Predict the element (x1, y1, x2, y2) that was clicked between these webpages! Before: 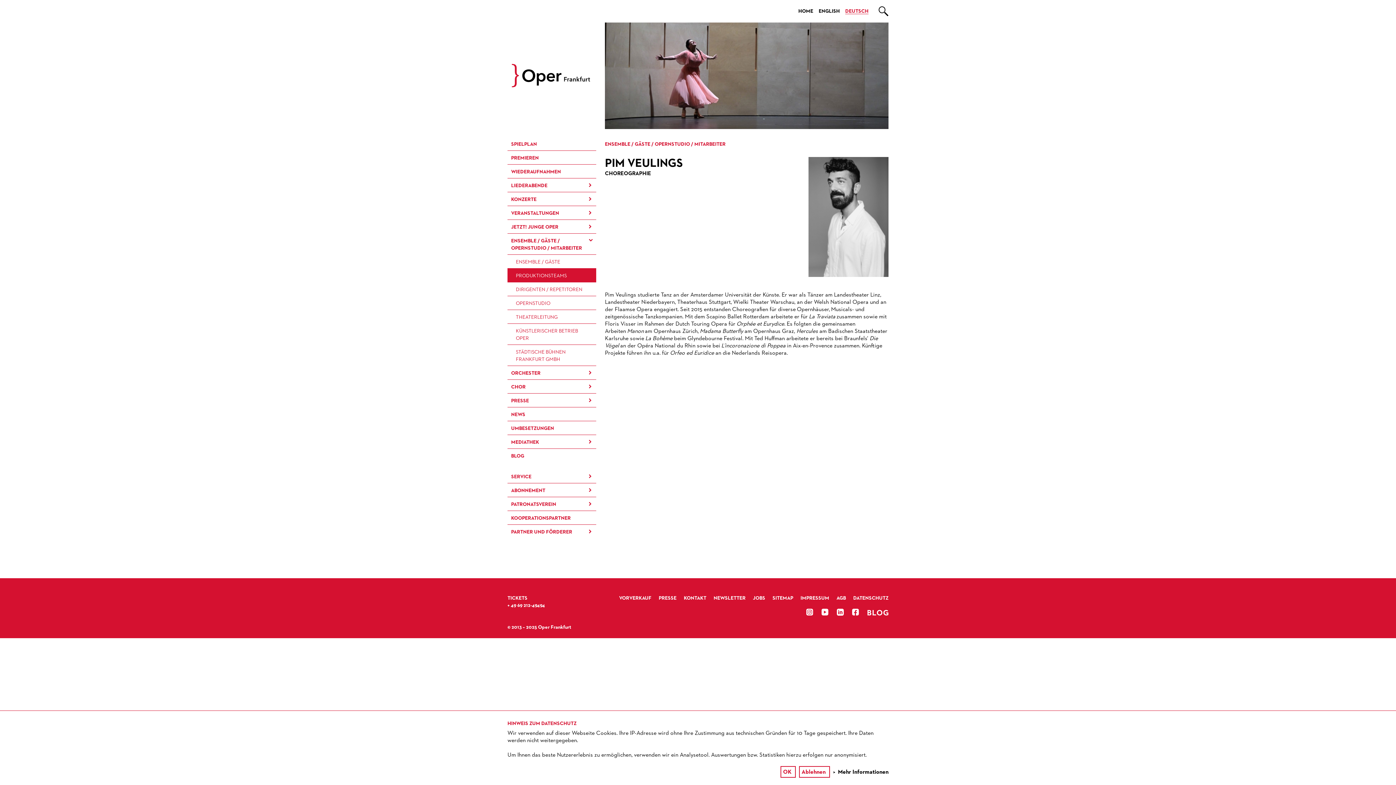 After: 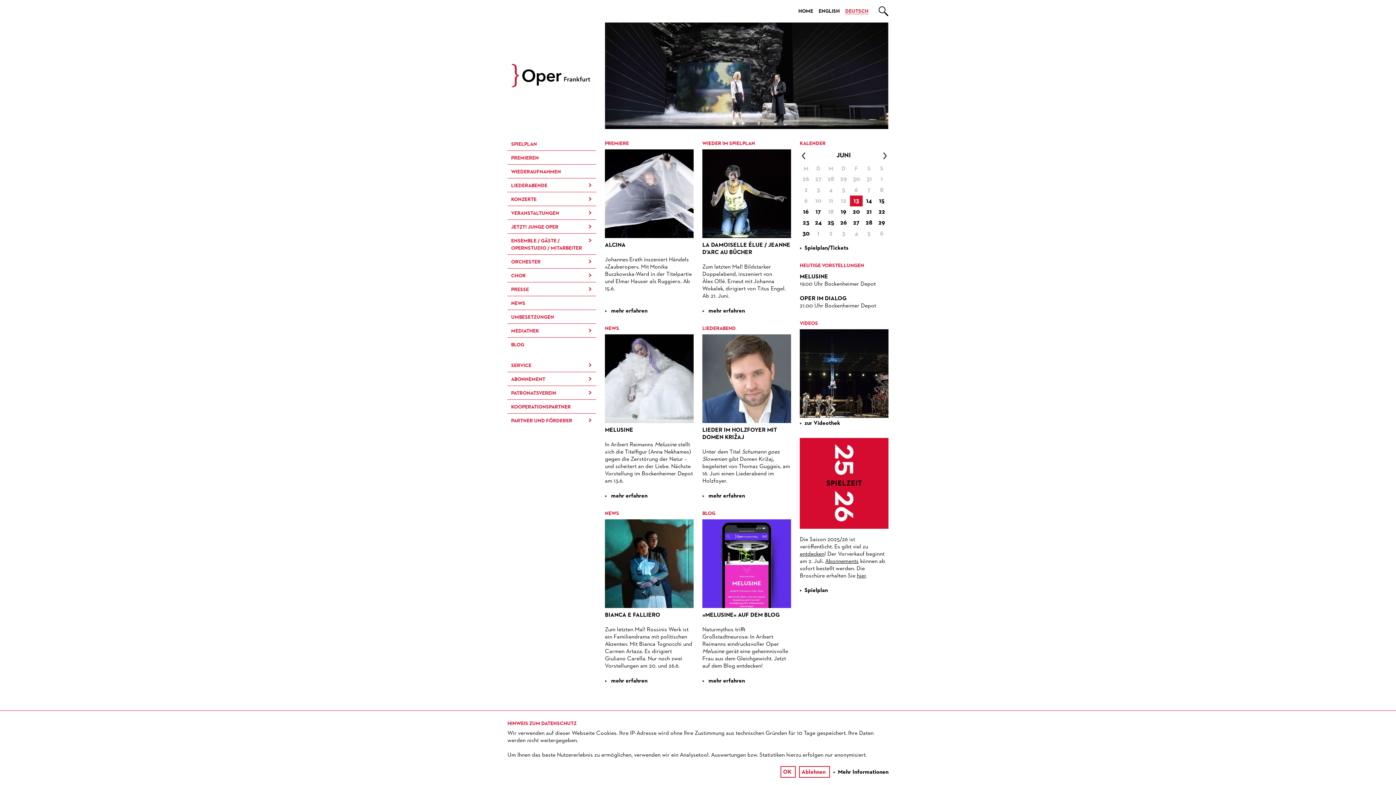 Action: label: Oper Frankfurt bbox: (512, 82, 590, 88)